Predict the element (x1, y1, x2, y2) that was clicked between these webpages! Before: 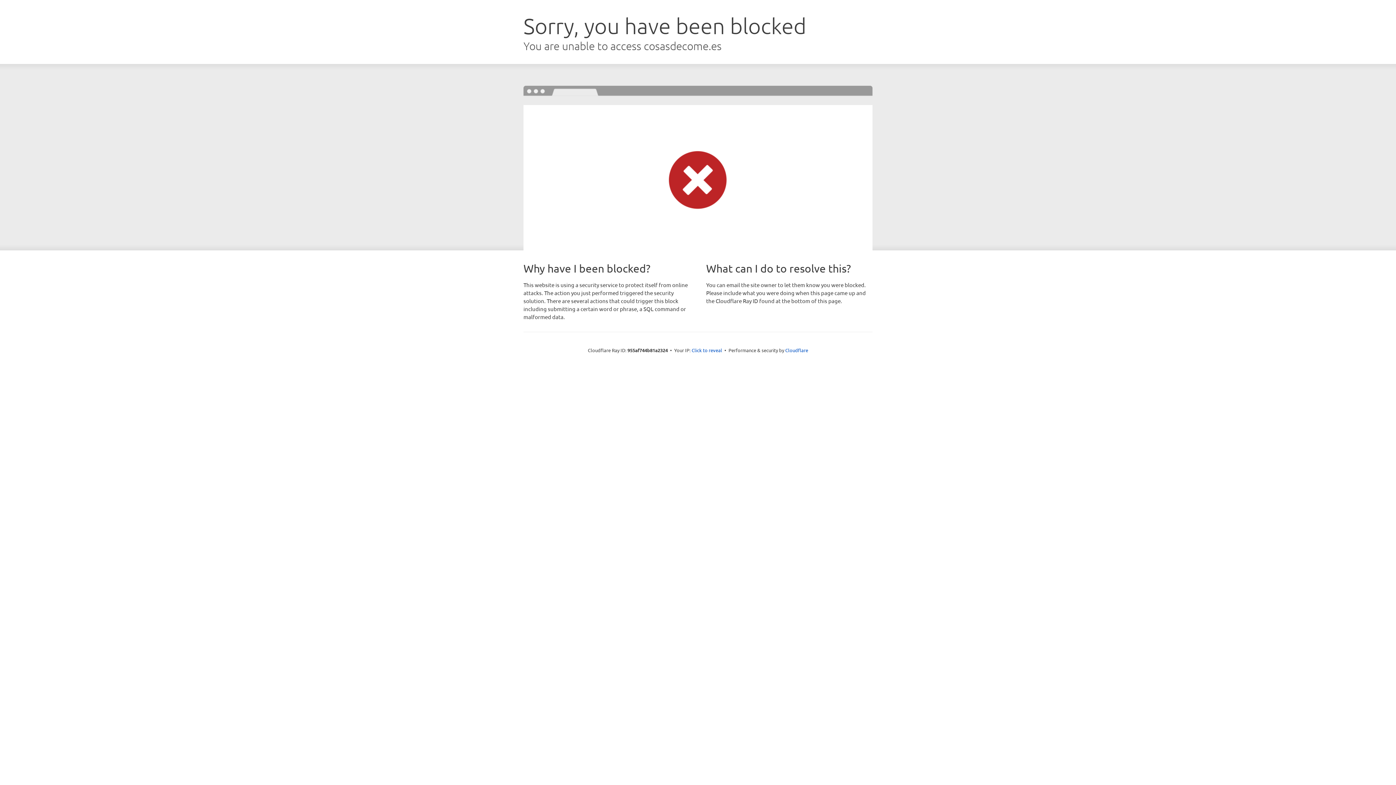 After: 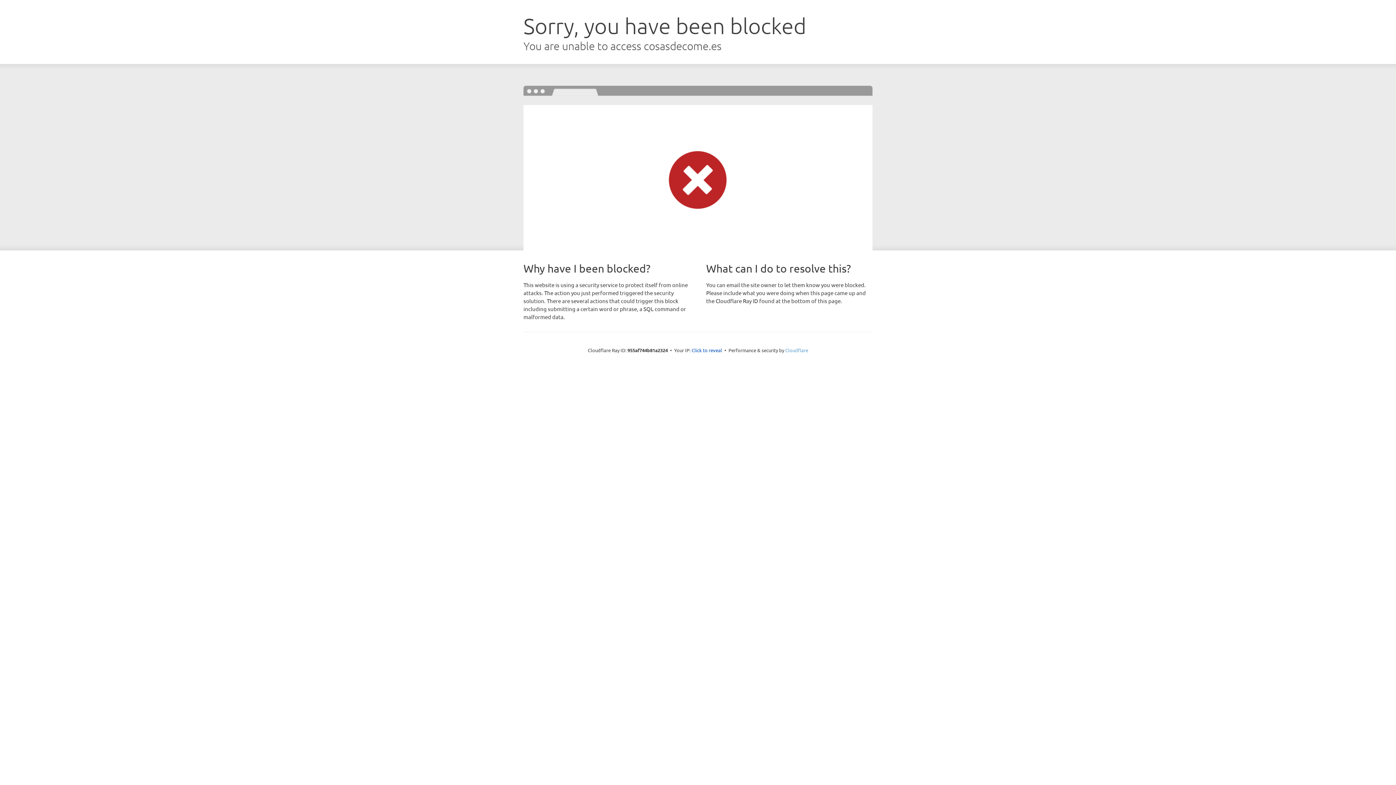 Action: label: Cloudflare bbox: (785, 347, 808, 353)